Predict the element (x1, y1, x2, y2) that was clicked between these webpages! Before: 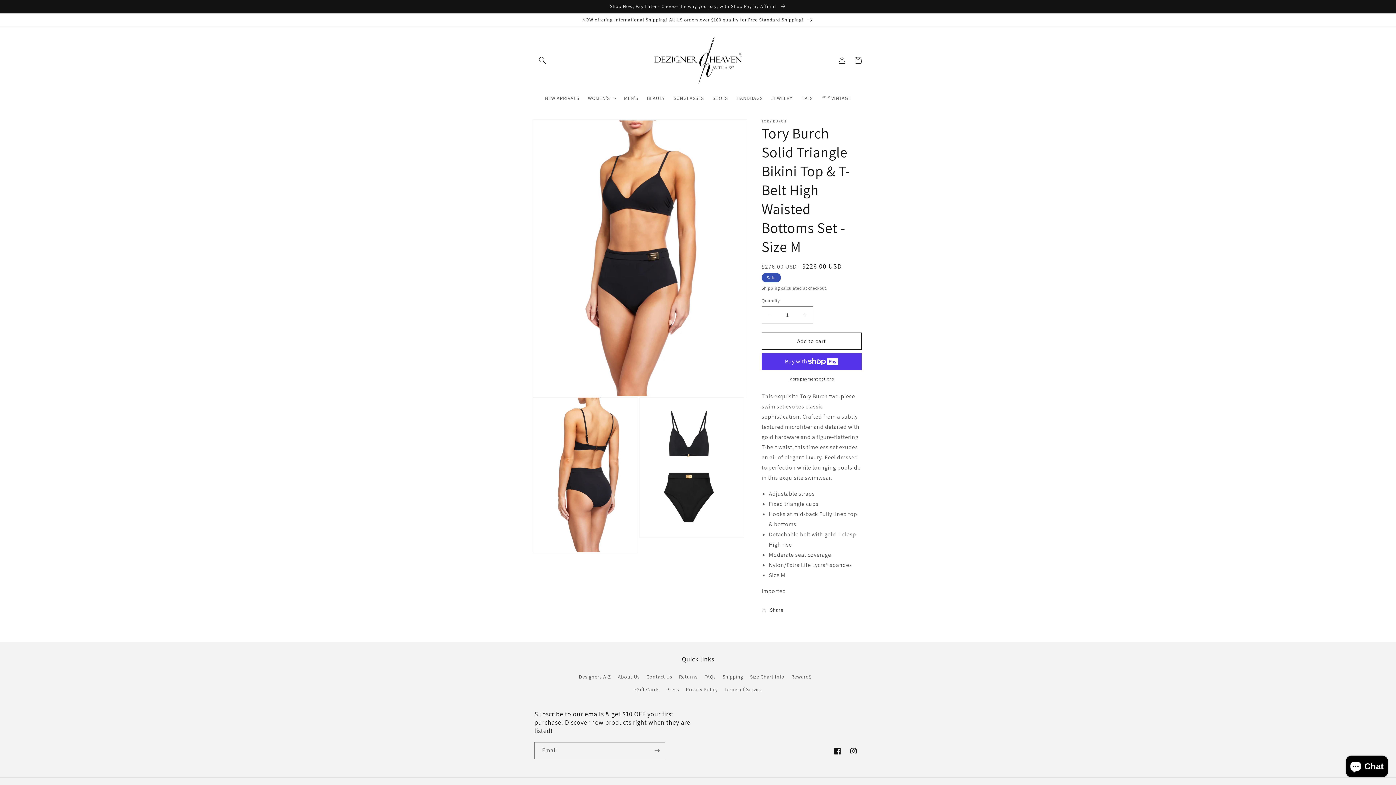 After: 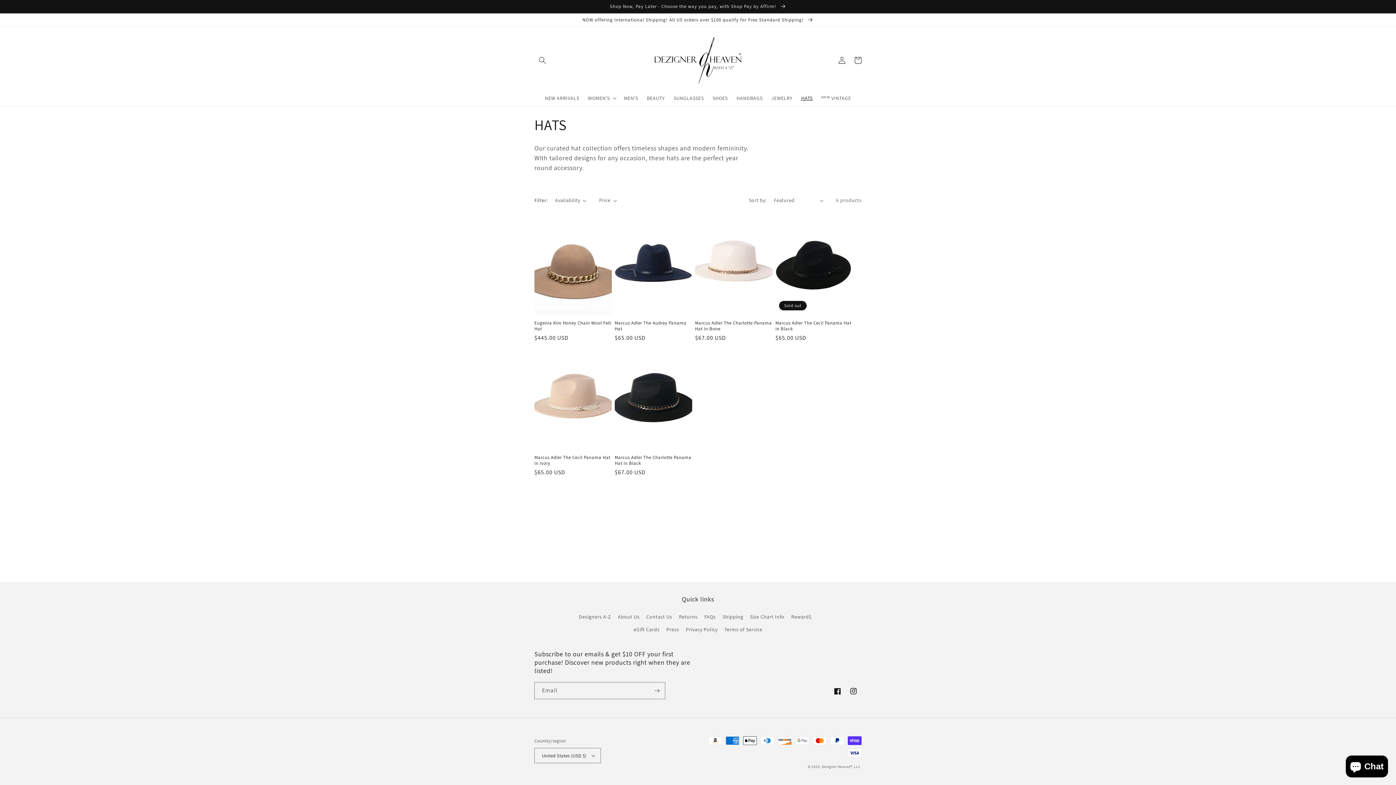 Action: bbox: (797, 90, 817, 105) label: HATS